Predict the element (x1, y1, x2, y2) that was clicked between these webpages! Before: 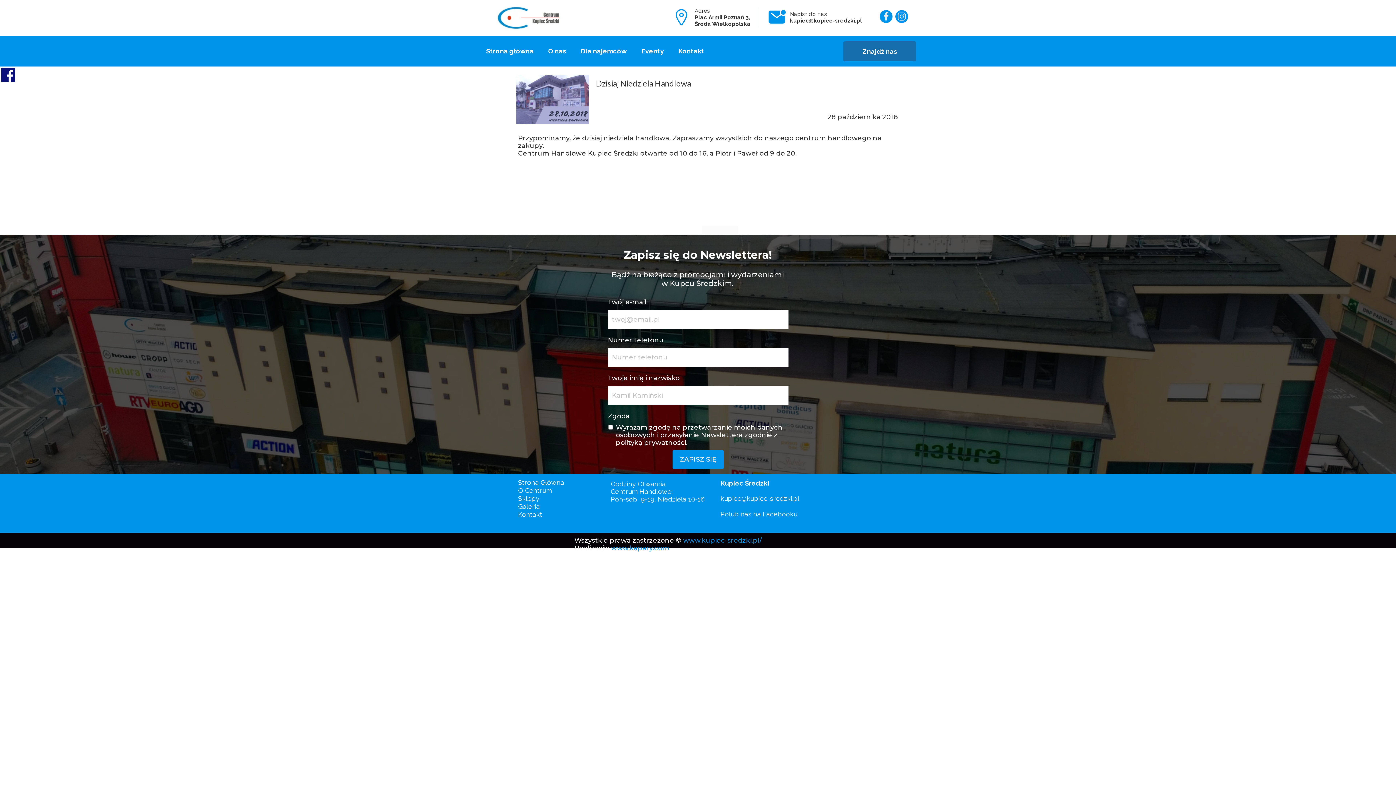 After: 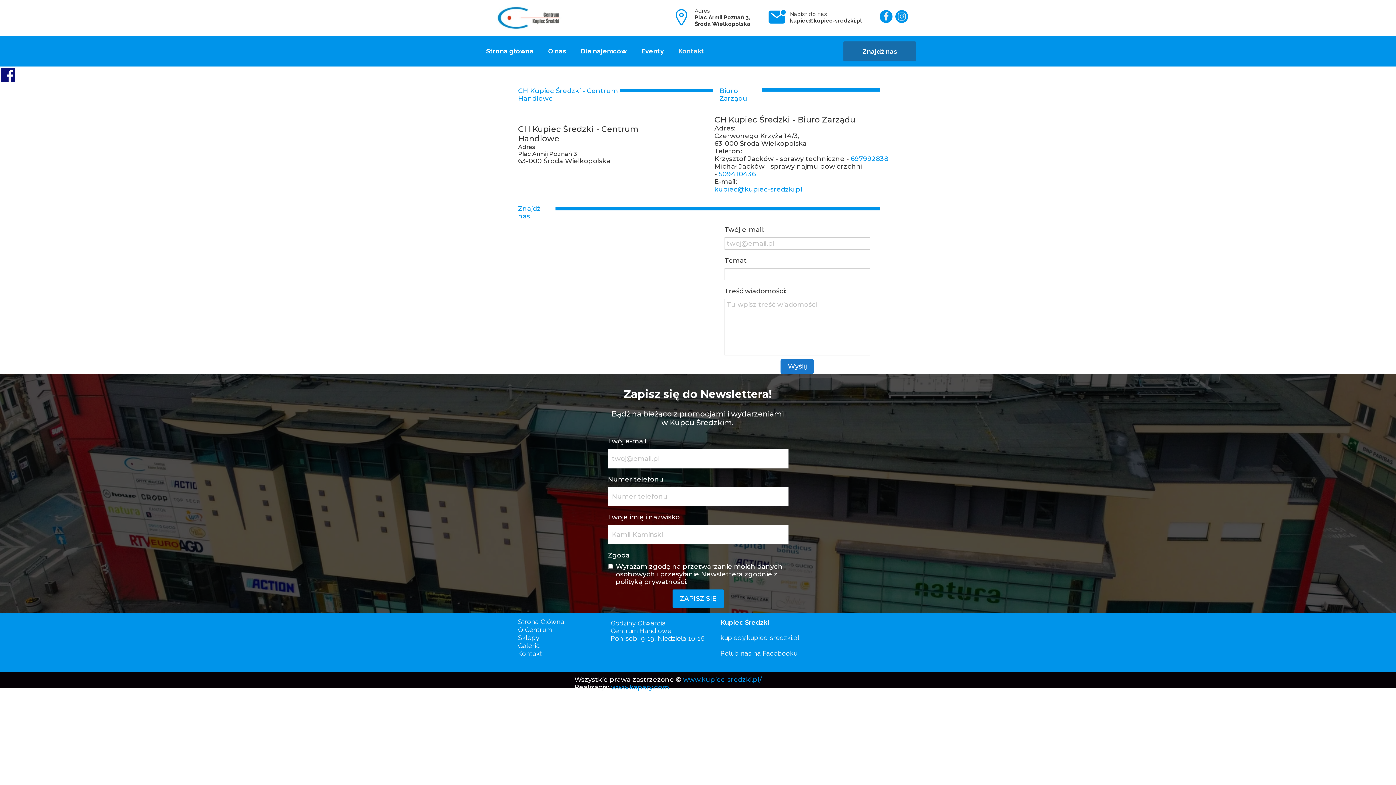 Action: bbox: (518, 510, 542, 518) label: Kontakt